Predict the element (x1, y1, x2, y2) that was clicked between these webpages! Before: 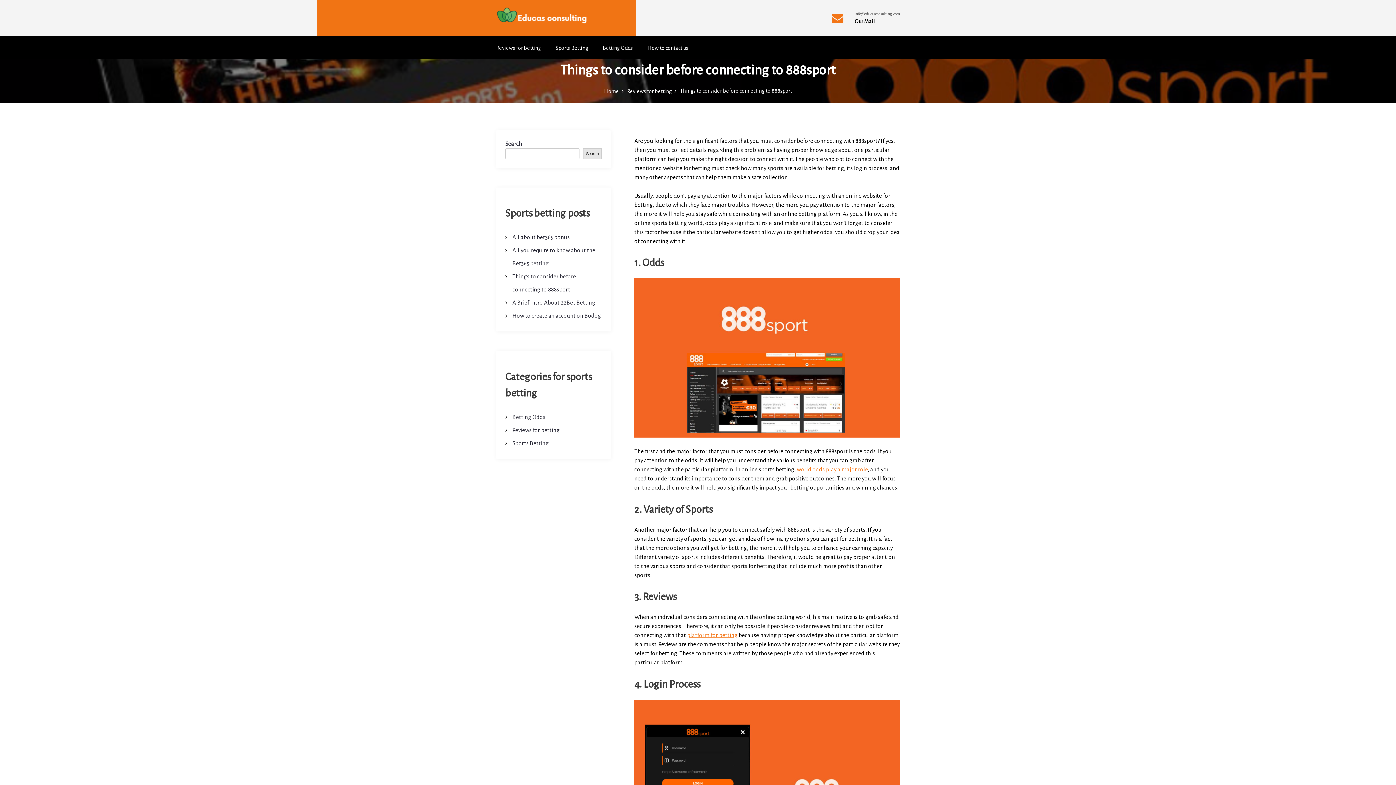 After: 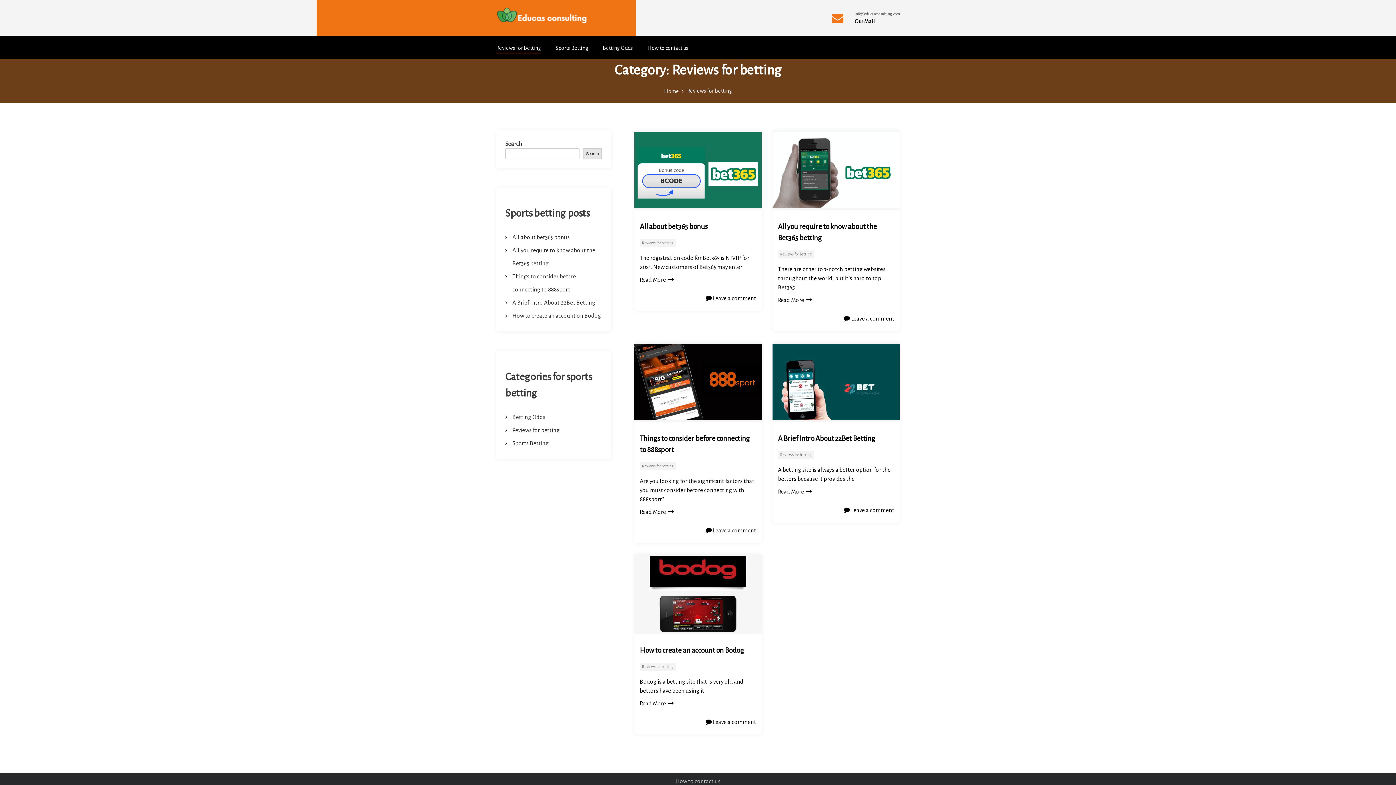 Action: label: Reviews for betting bbox: (496, 44, 541, 50)